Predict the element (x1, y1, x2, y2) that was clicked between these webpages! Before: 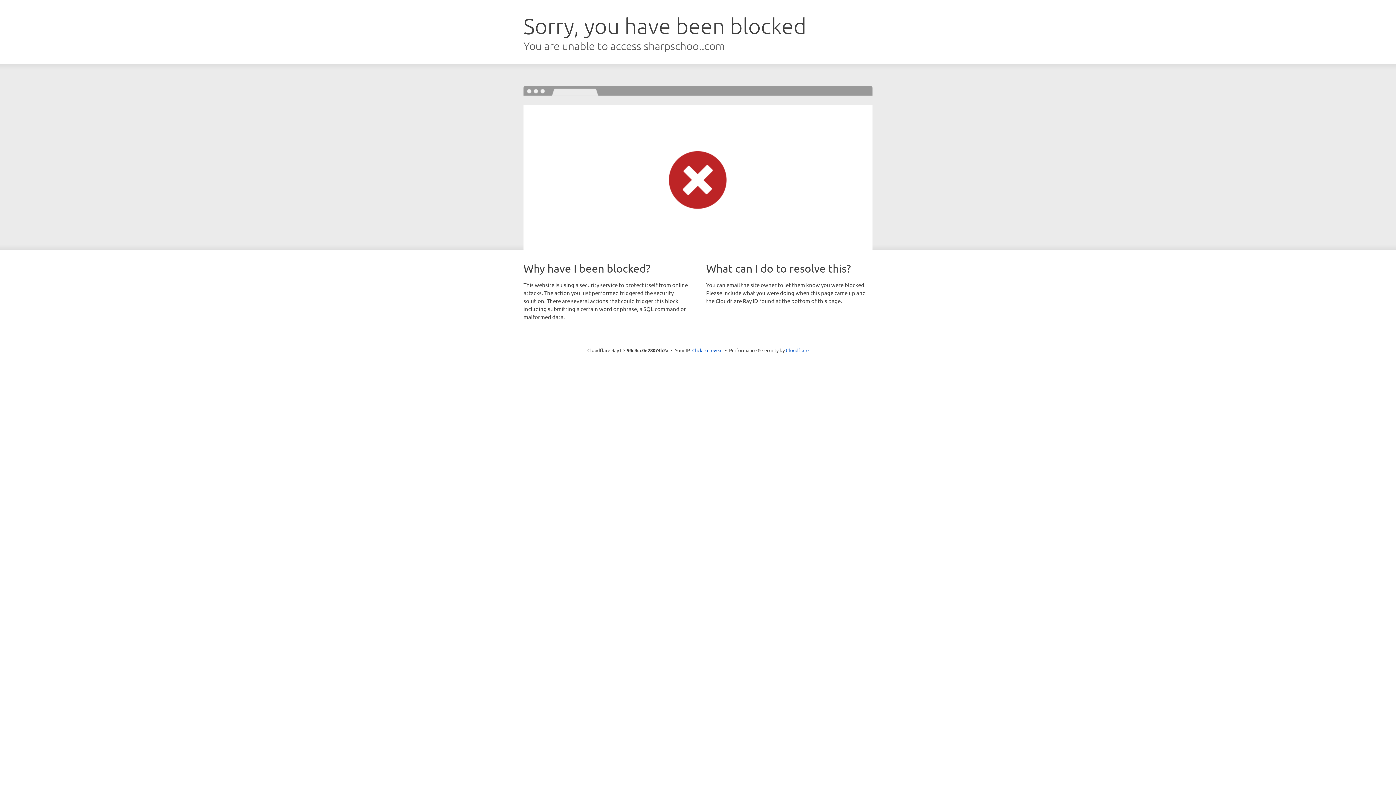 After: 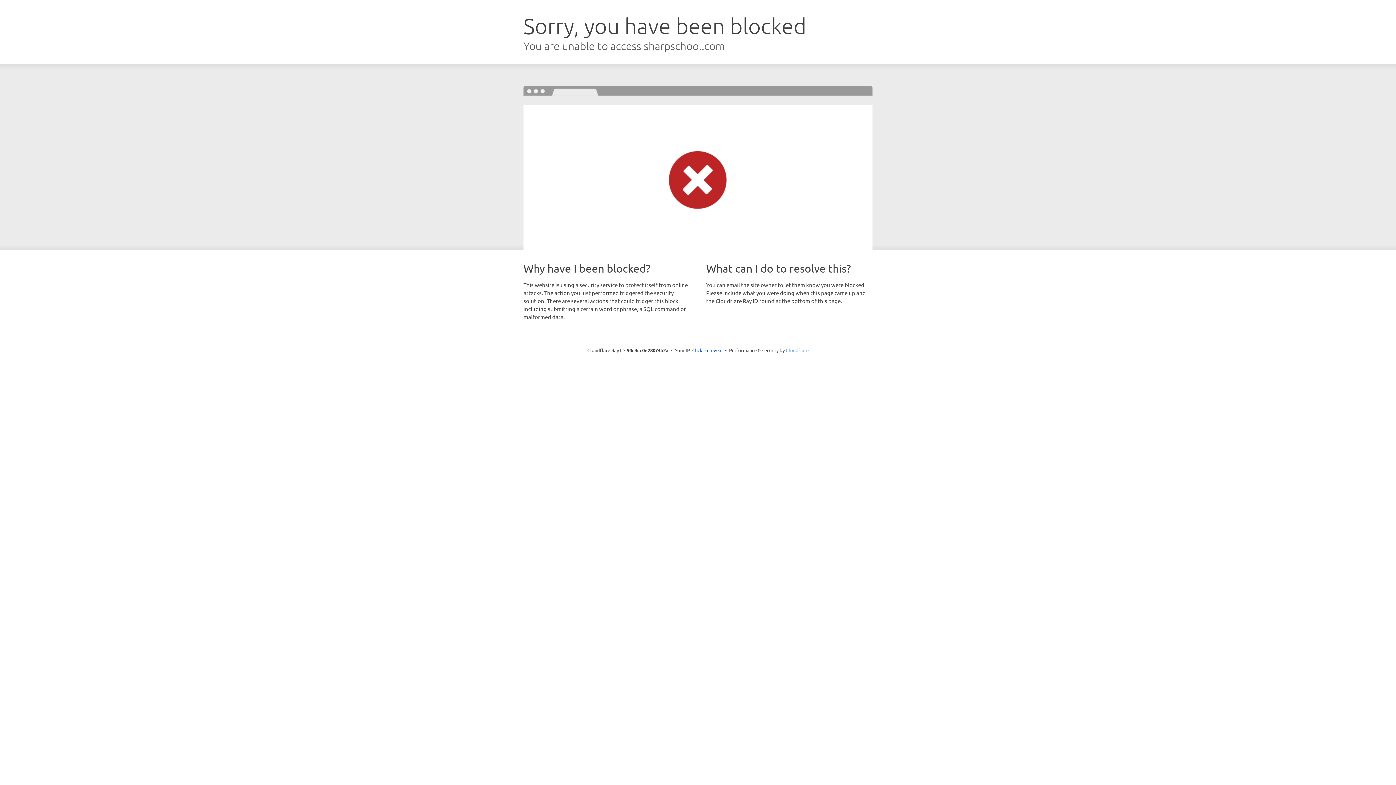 Action: bbox: (786, 347, 808, 353) label: Cloudflare